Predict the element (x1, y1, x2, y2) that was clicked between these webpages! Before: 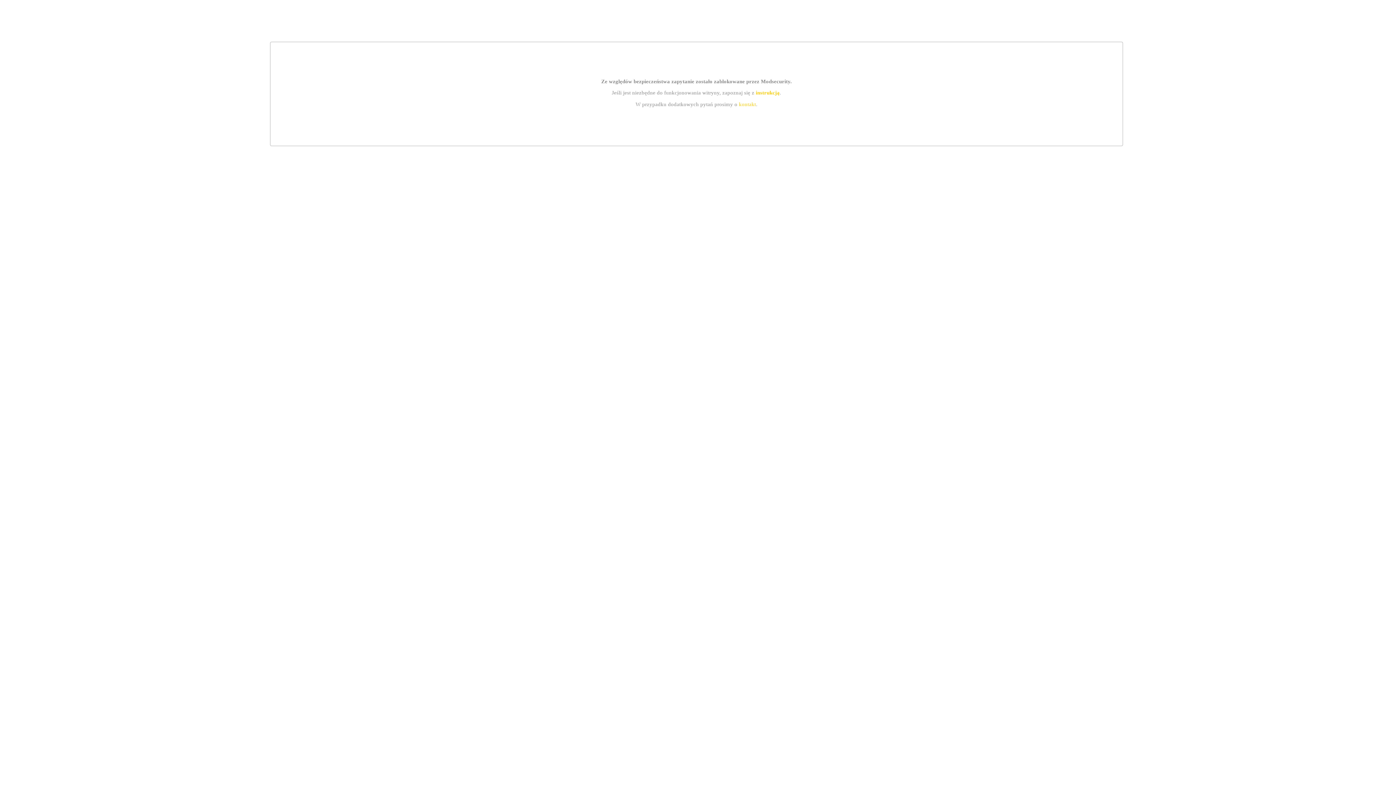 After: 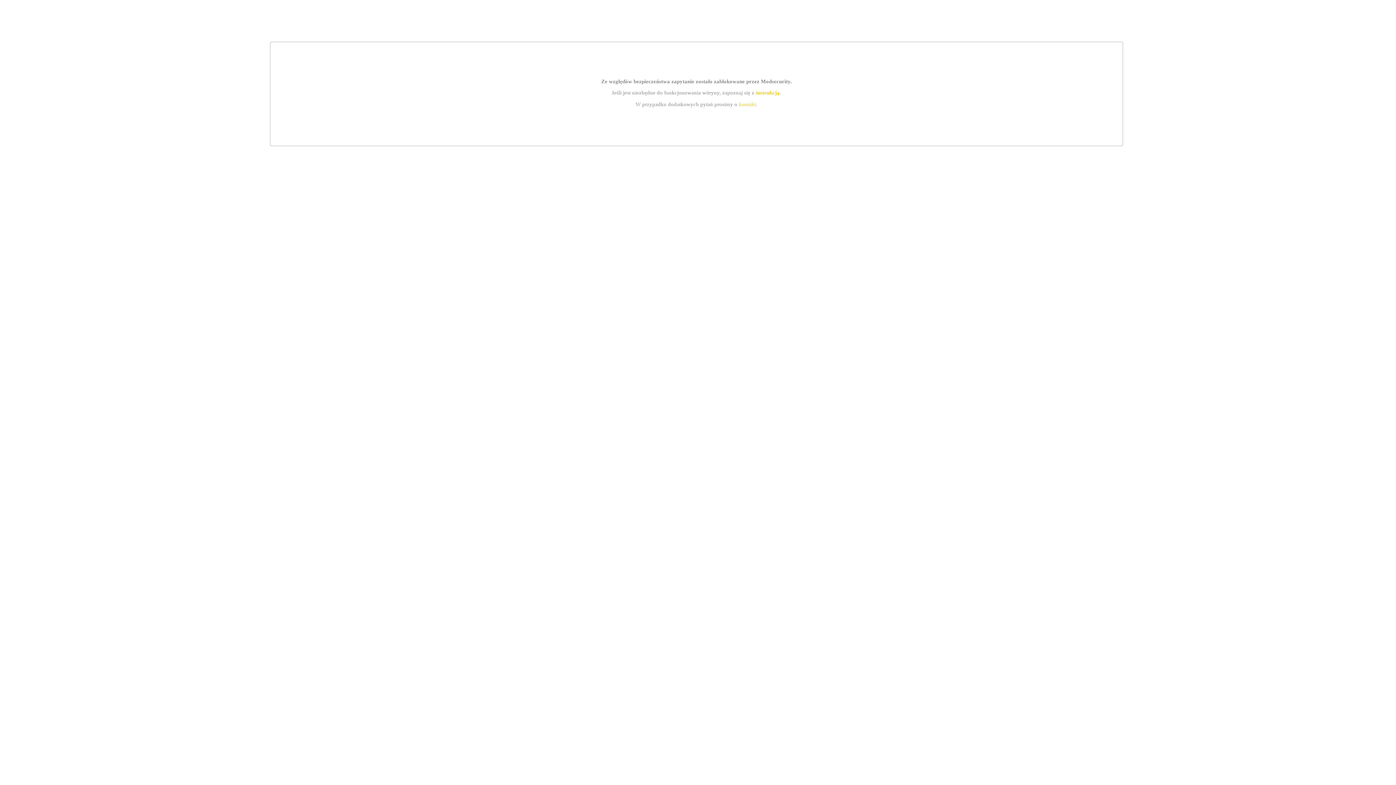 Action: label: instrukcją bbox: (755, 89, 779, 95)